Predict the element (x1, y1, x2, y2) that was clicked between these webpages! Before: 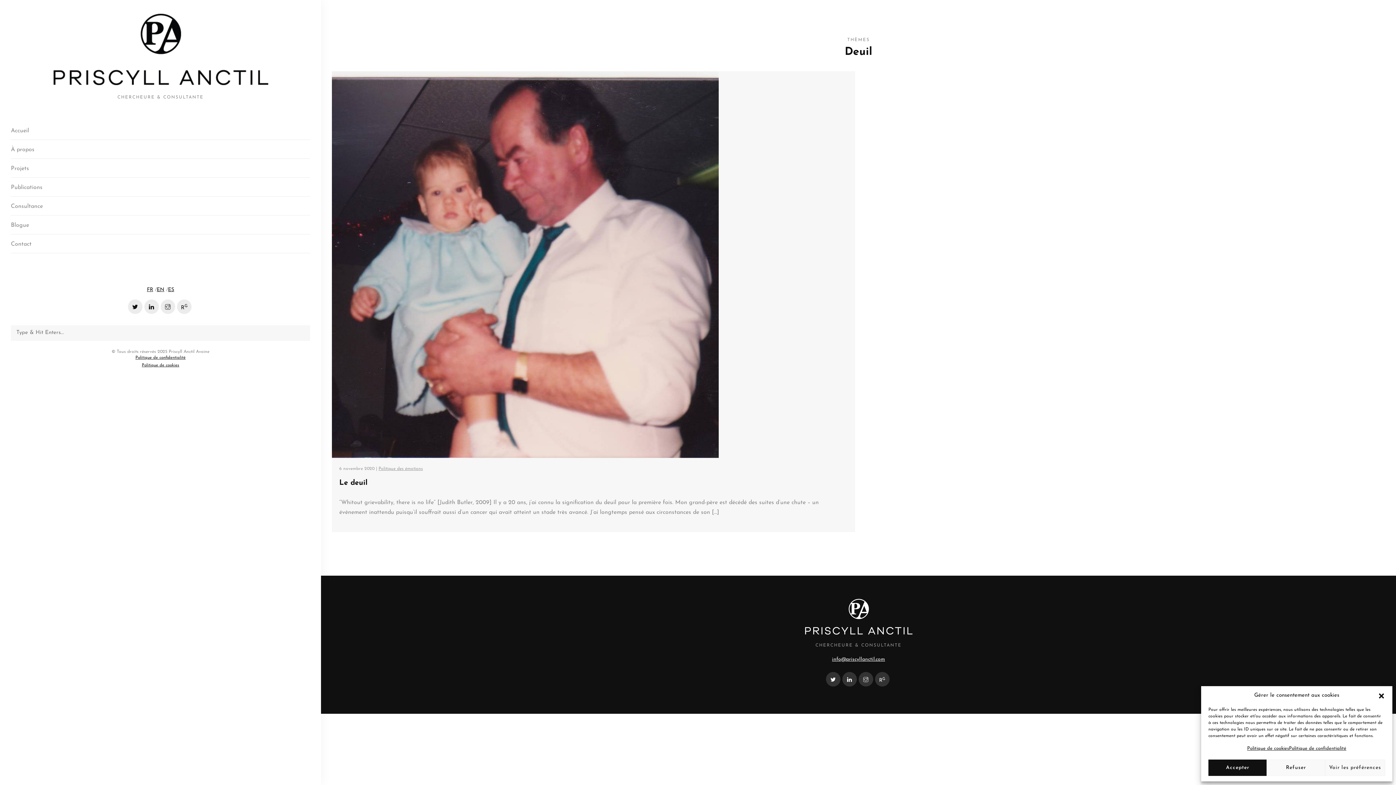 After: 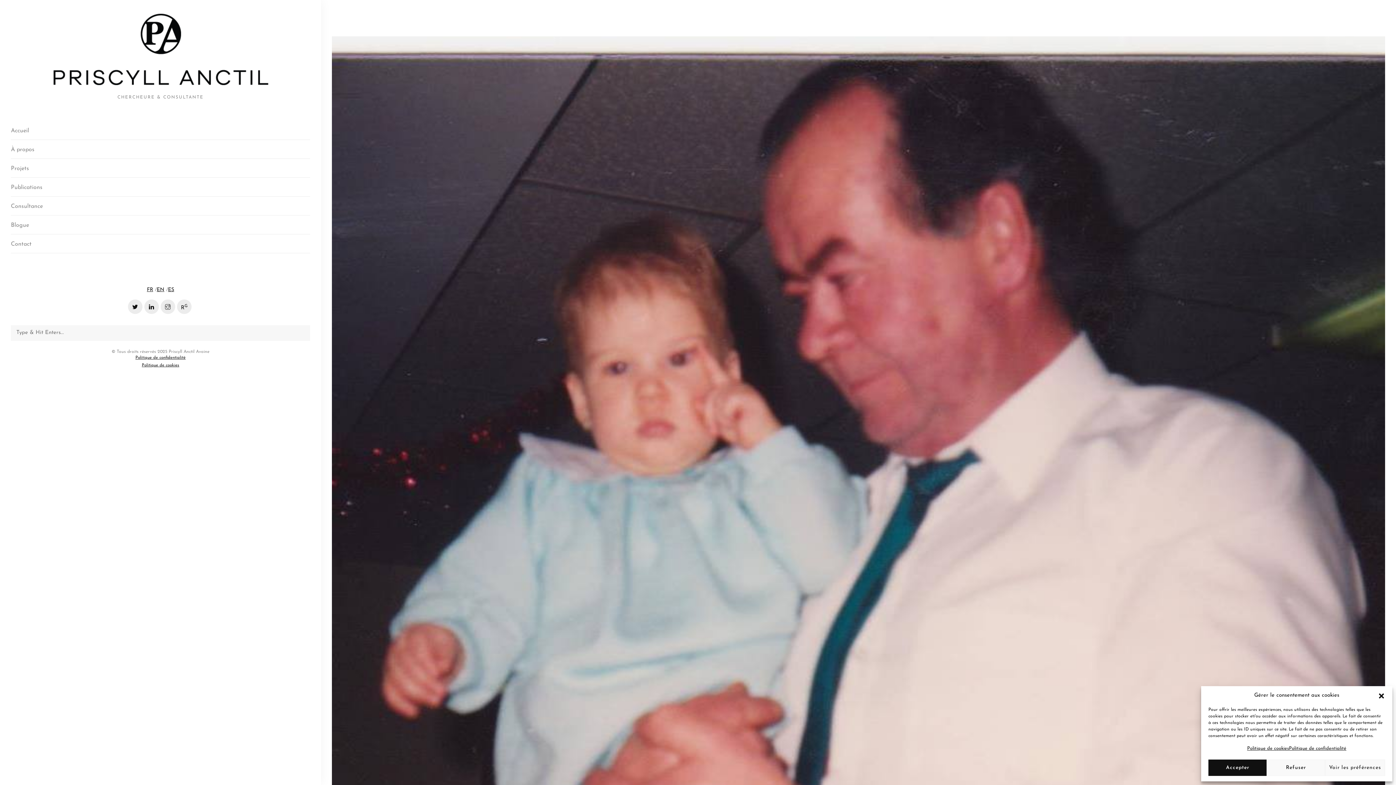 Action: bbox: (339, 479, 367, 486) label: Le deuil